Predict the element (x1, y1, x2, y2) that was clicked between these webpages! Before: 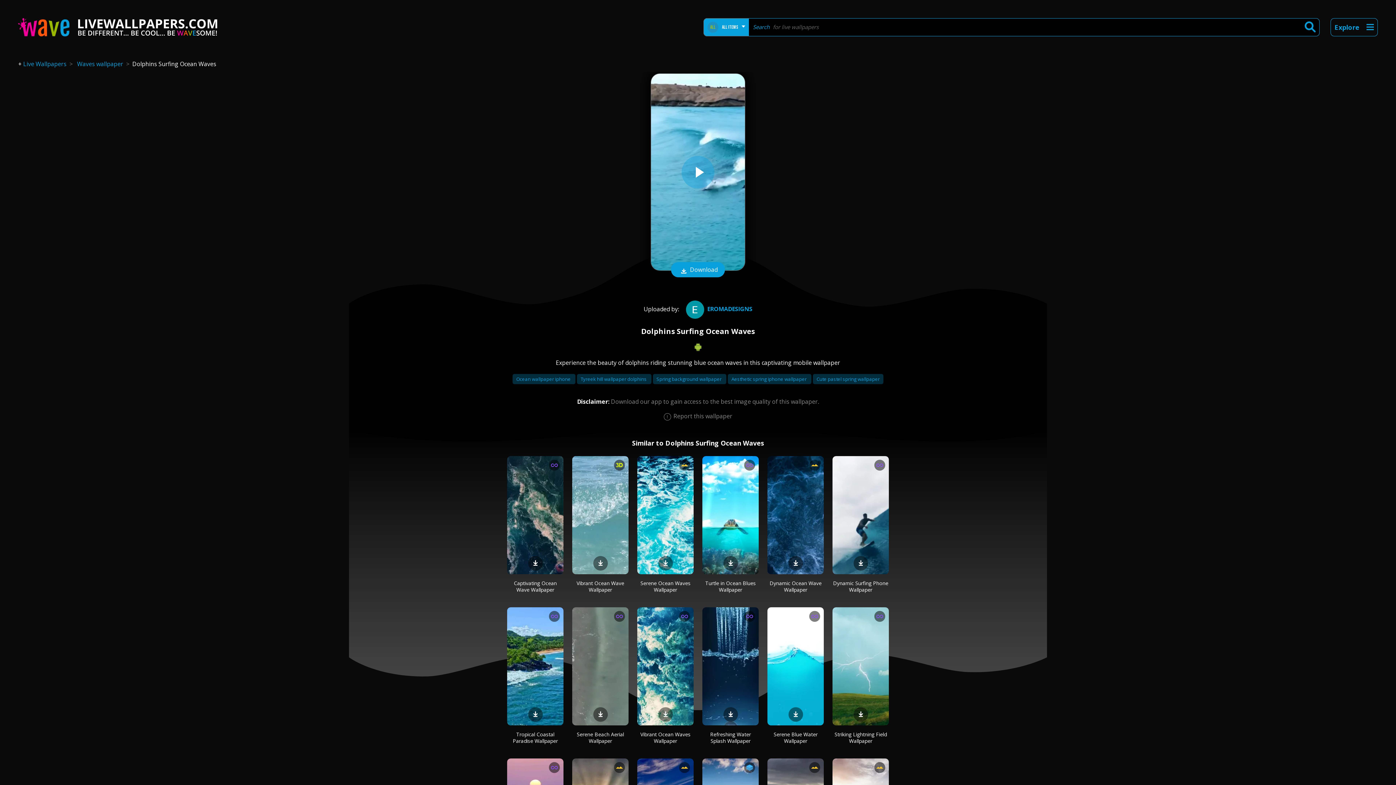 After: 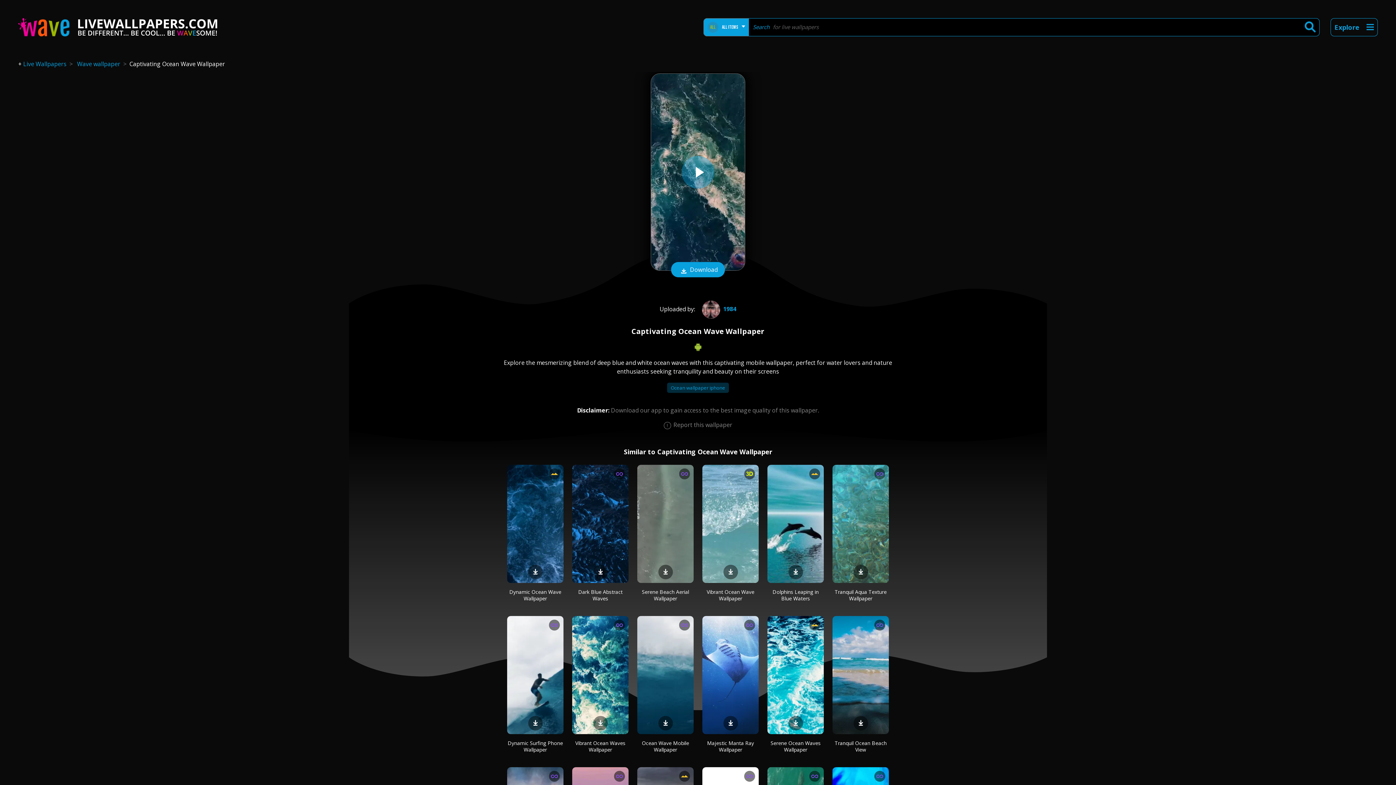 Action: bbox: (507, 456, 563, 574)